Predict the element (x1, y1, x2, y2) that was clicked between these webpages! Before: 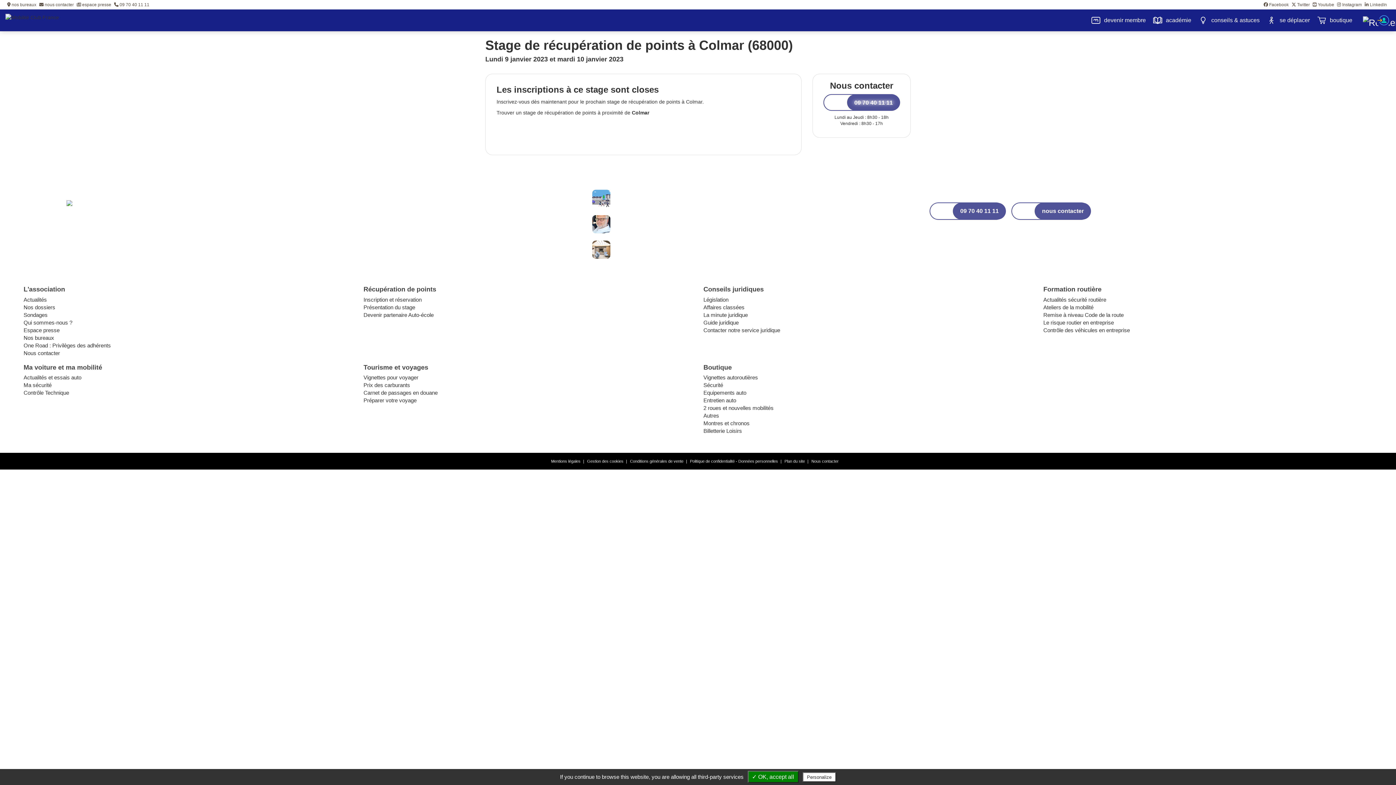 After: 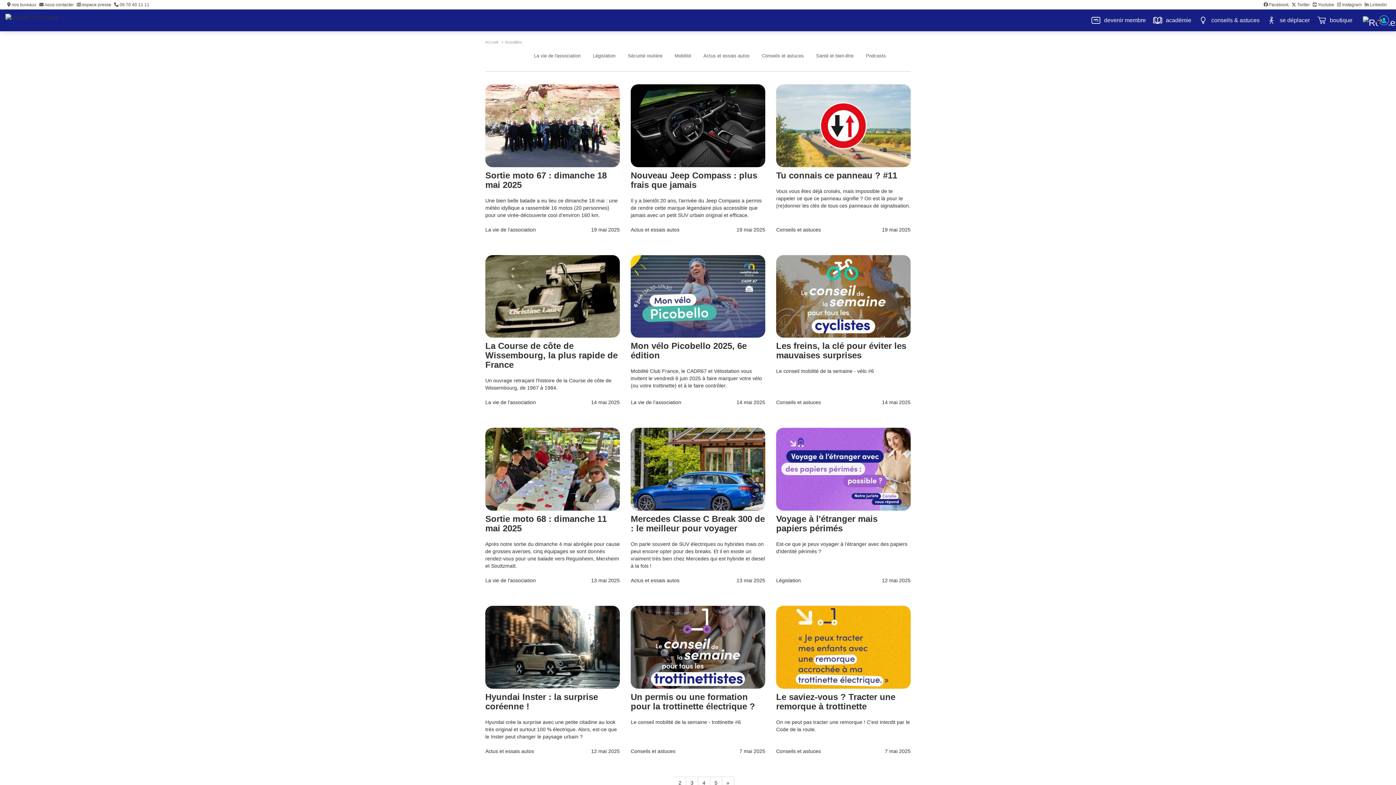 Action: label: Actualités bbox: (23, 296, 46, 302)